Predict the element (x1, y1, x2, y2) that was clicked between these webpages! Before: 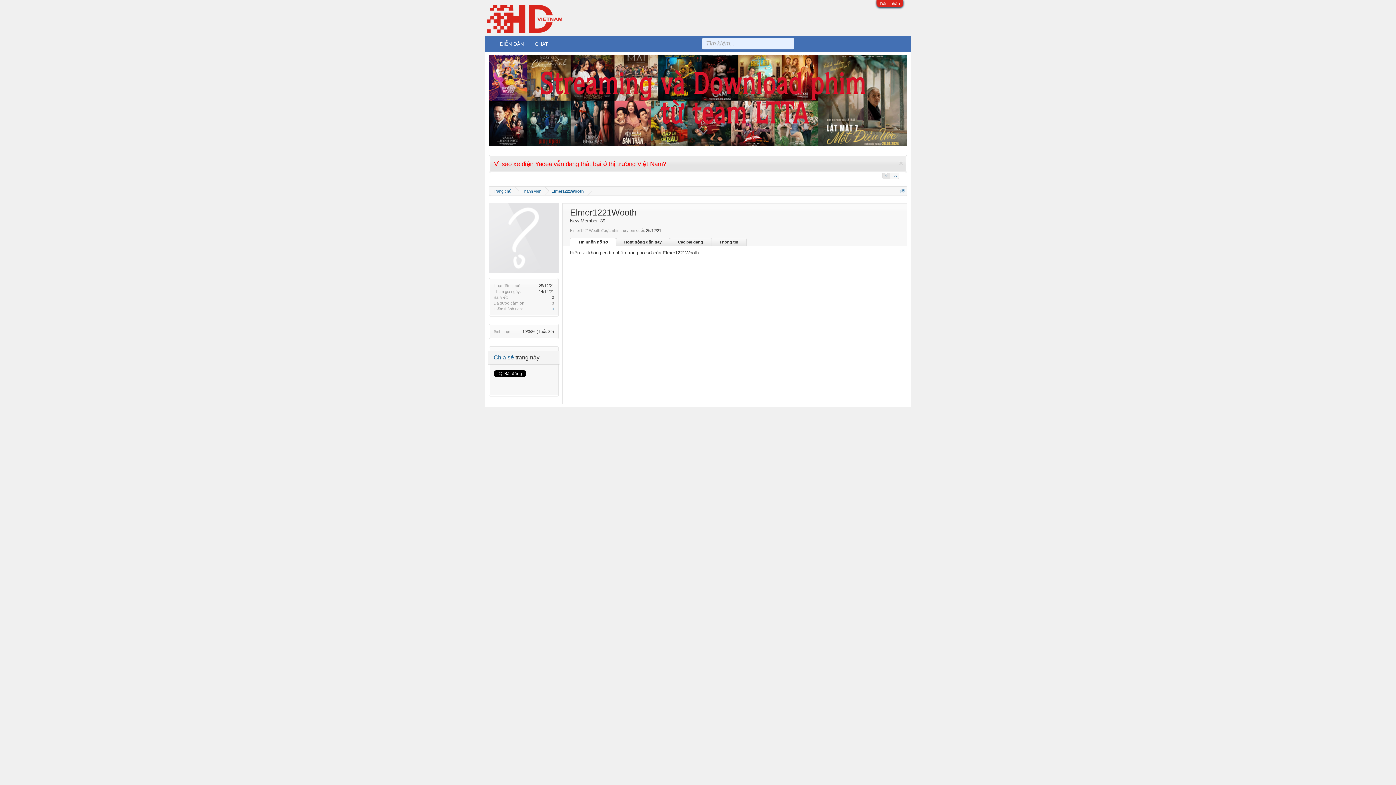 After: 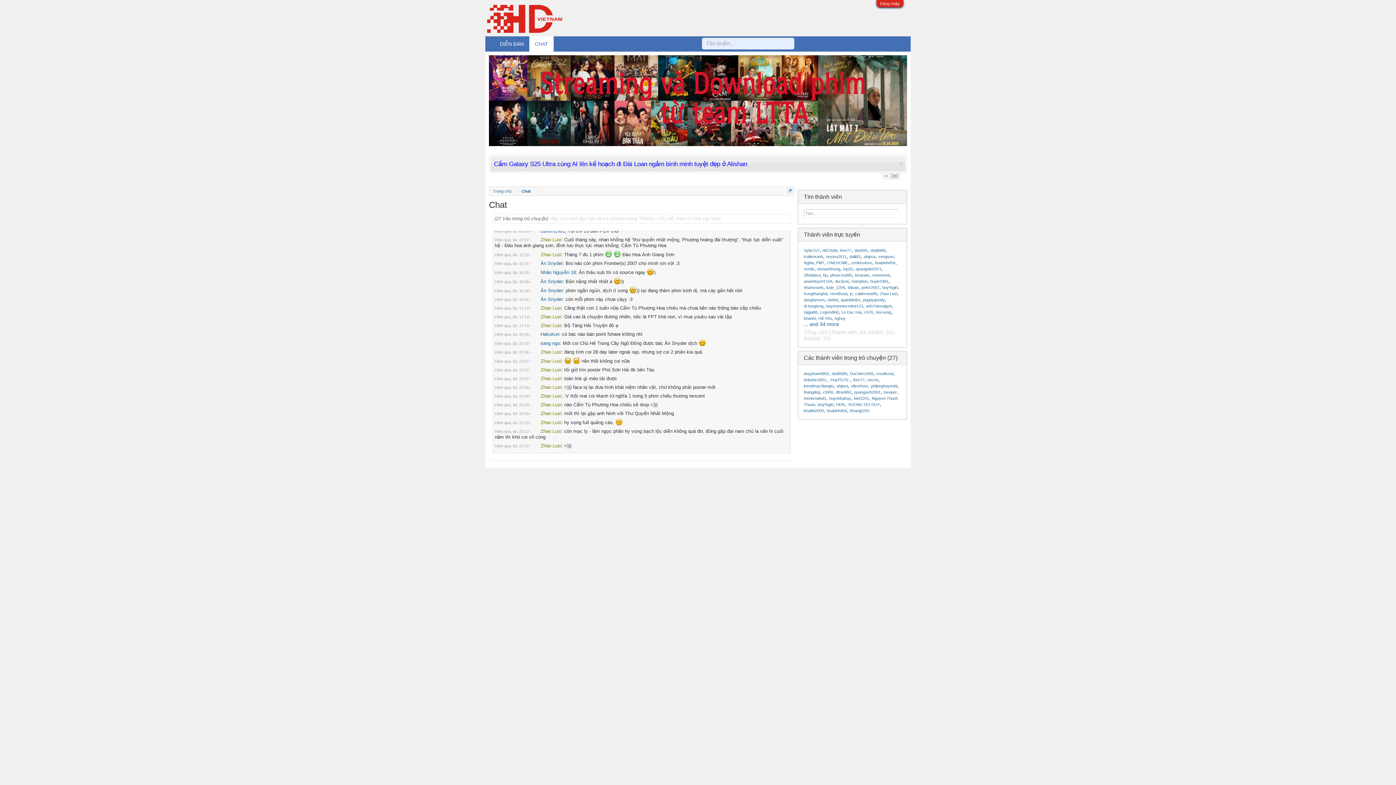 Action: bbox: (529, 36, 553, 51) label: CHAT